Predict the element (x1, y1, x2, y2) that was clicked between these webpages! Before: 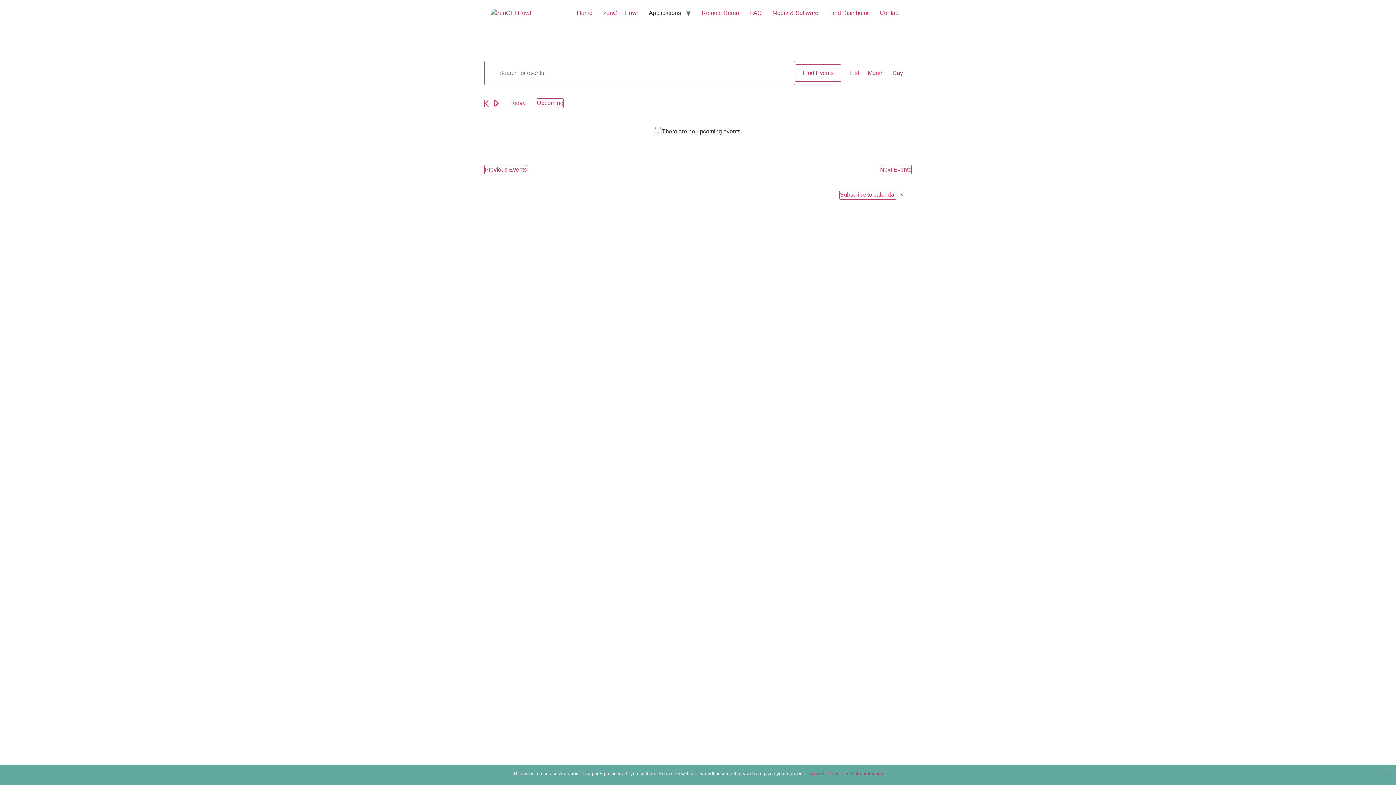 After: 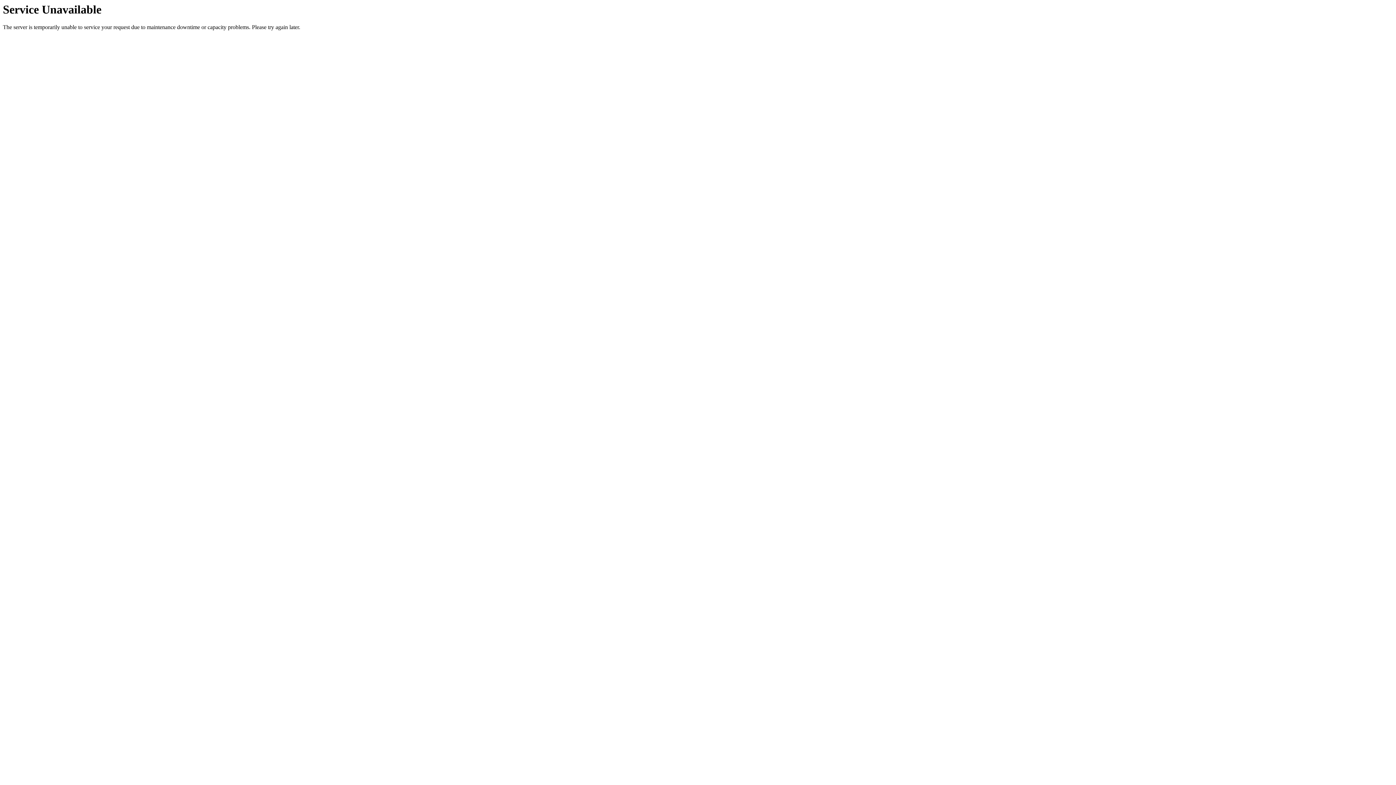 Action: bbox: (767, 5, 824, 20) label: Media & Software